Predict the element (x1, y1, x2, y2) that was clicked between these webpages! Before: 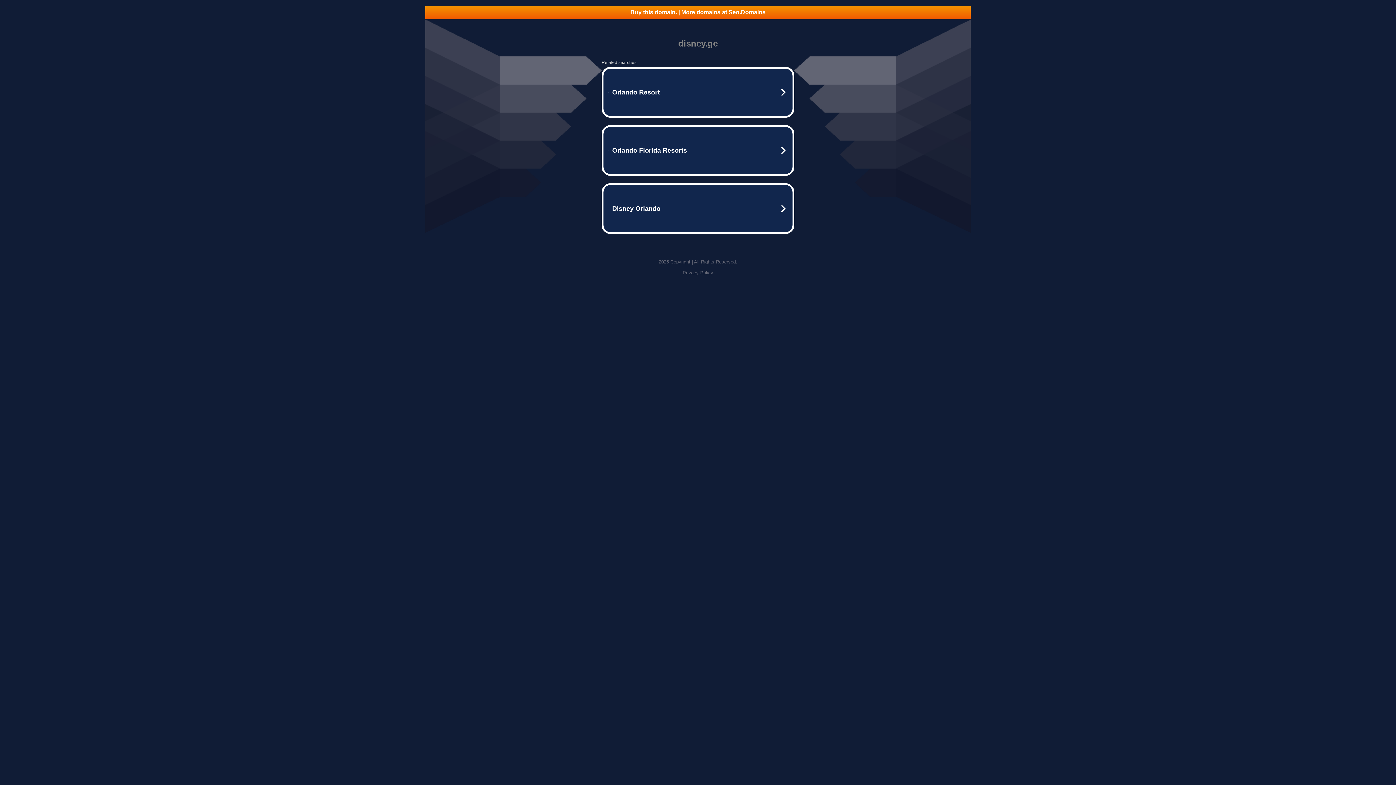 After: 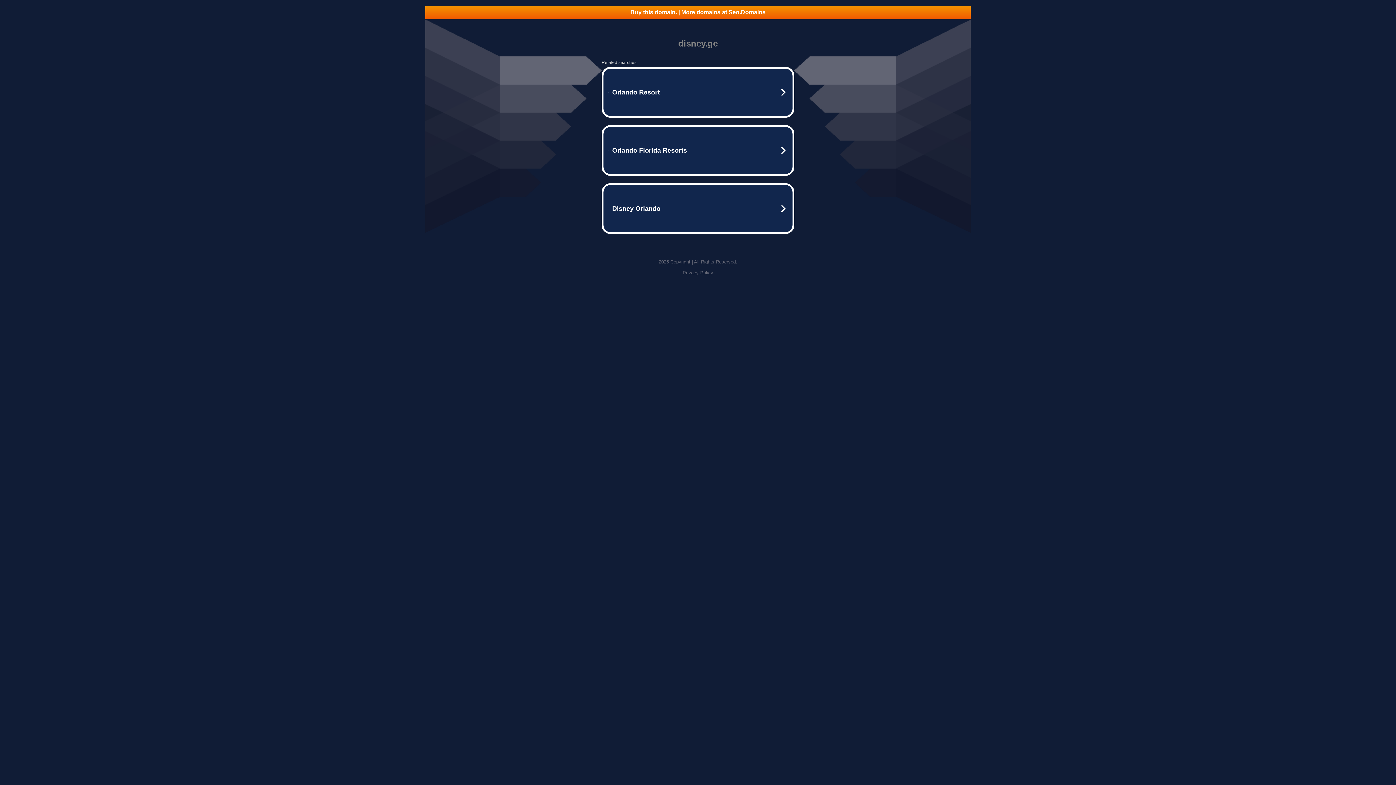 Action: bbox: (682, 270, 713, 275) label: Privacy Policy